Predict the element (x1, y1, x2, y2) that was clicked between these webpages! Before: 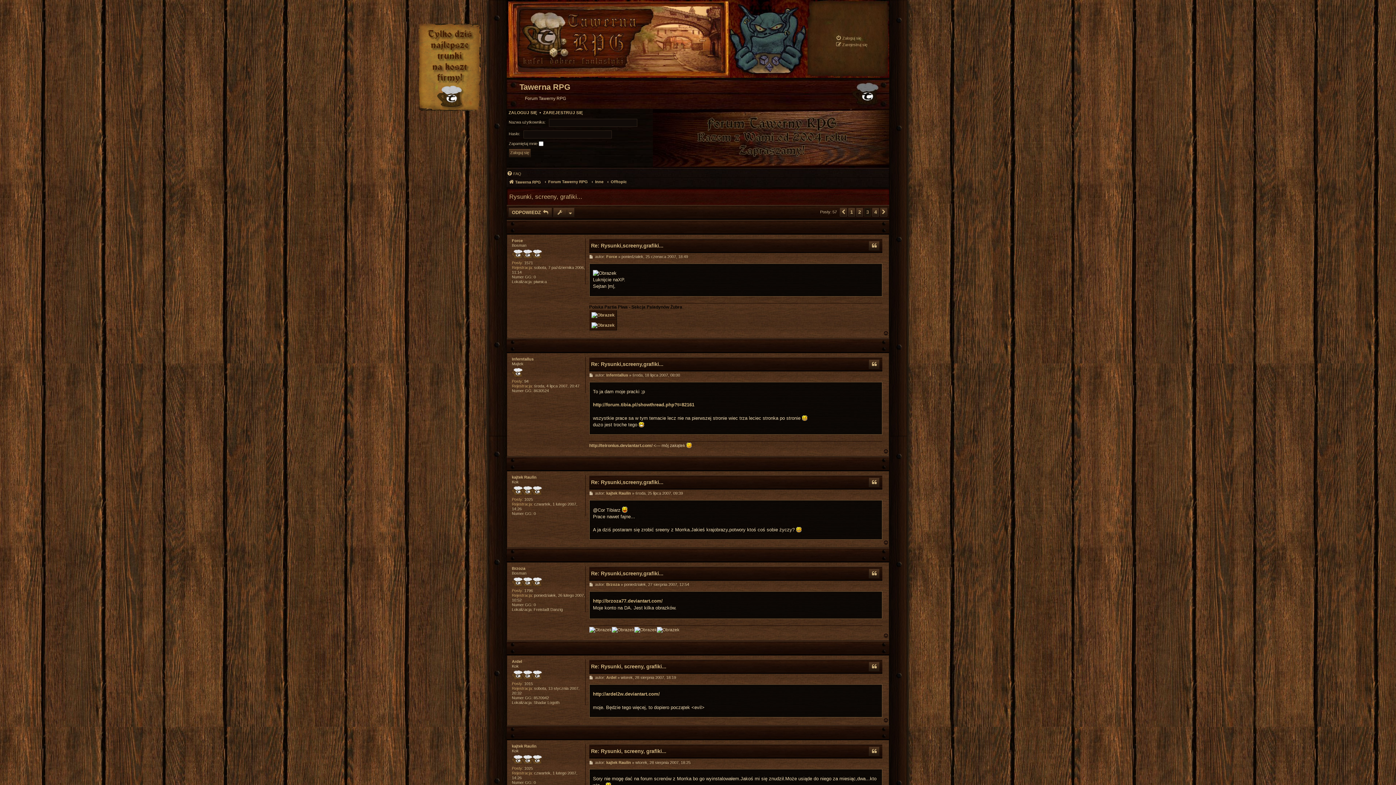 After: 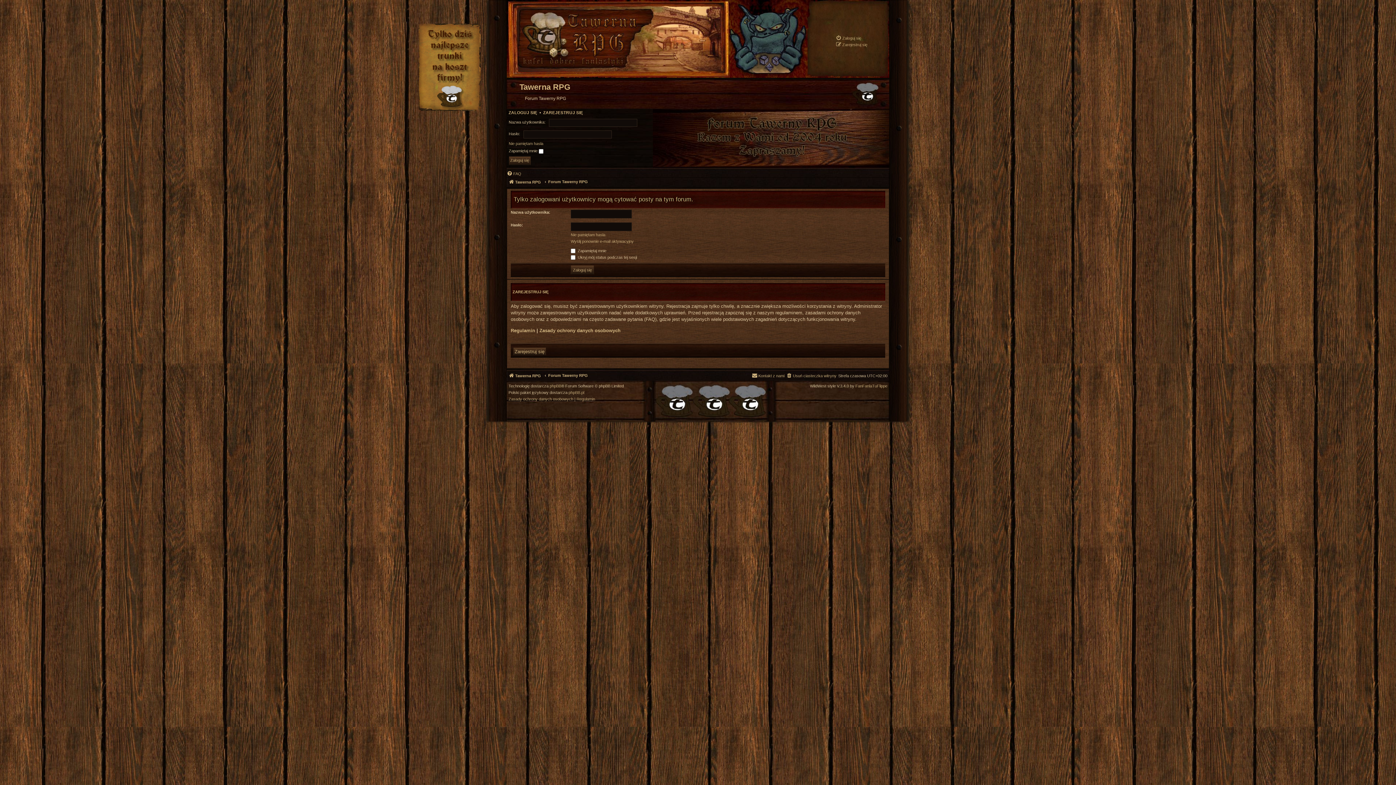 Action: bbox: (869, 662, 880, 671) label: Cytuj